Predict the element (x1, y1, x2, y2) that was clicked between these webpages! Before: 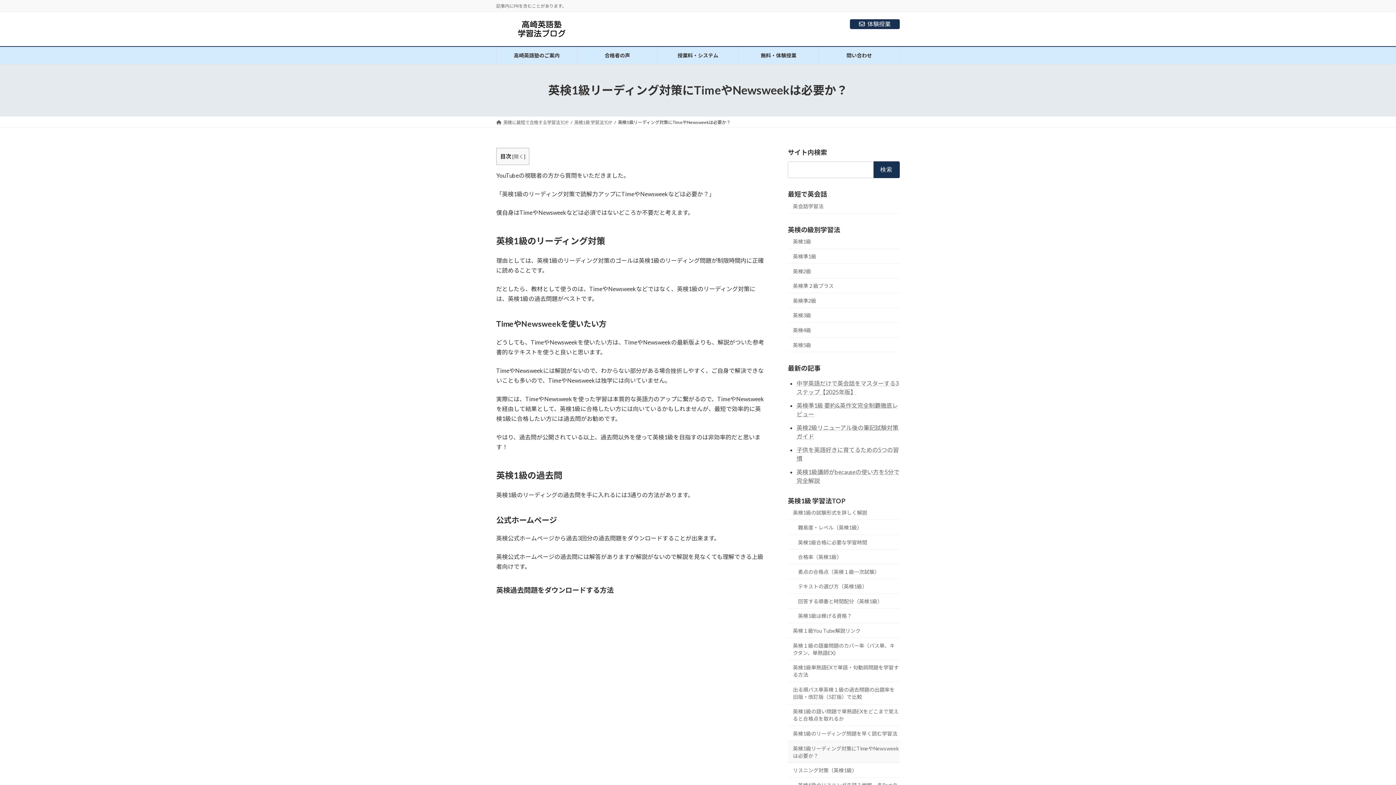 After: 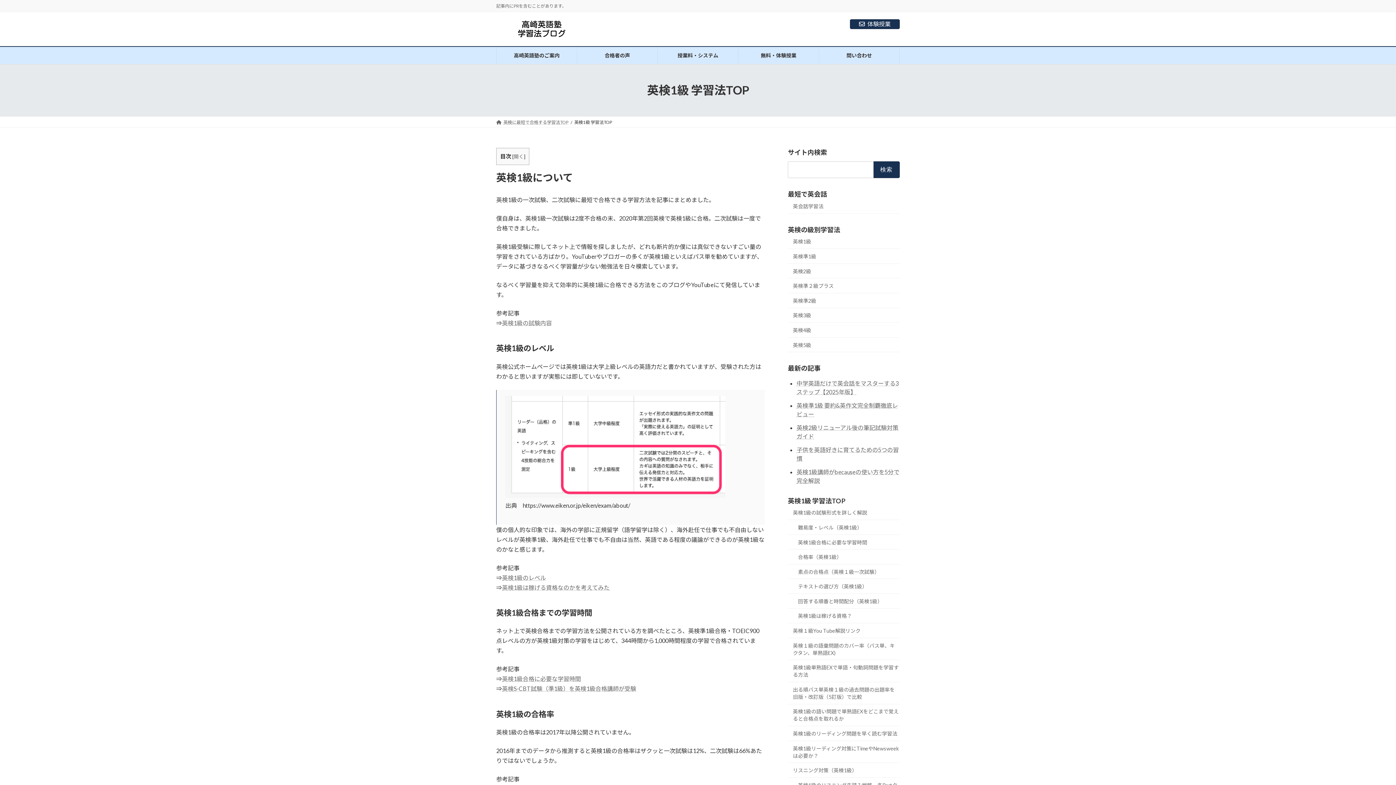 Action: bbox: (574, 119, 612, 124) label: 英検1級 学習法TOP